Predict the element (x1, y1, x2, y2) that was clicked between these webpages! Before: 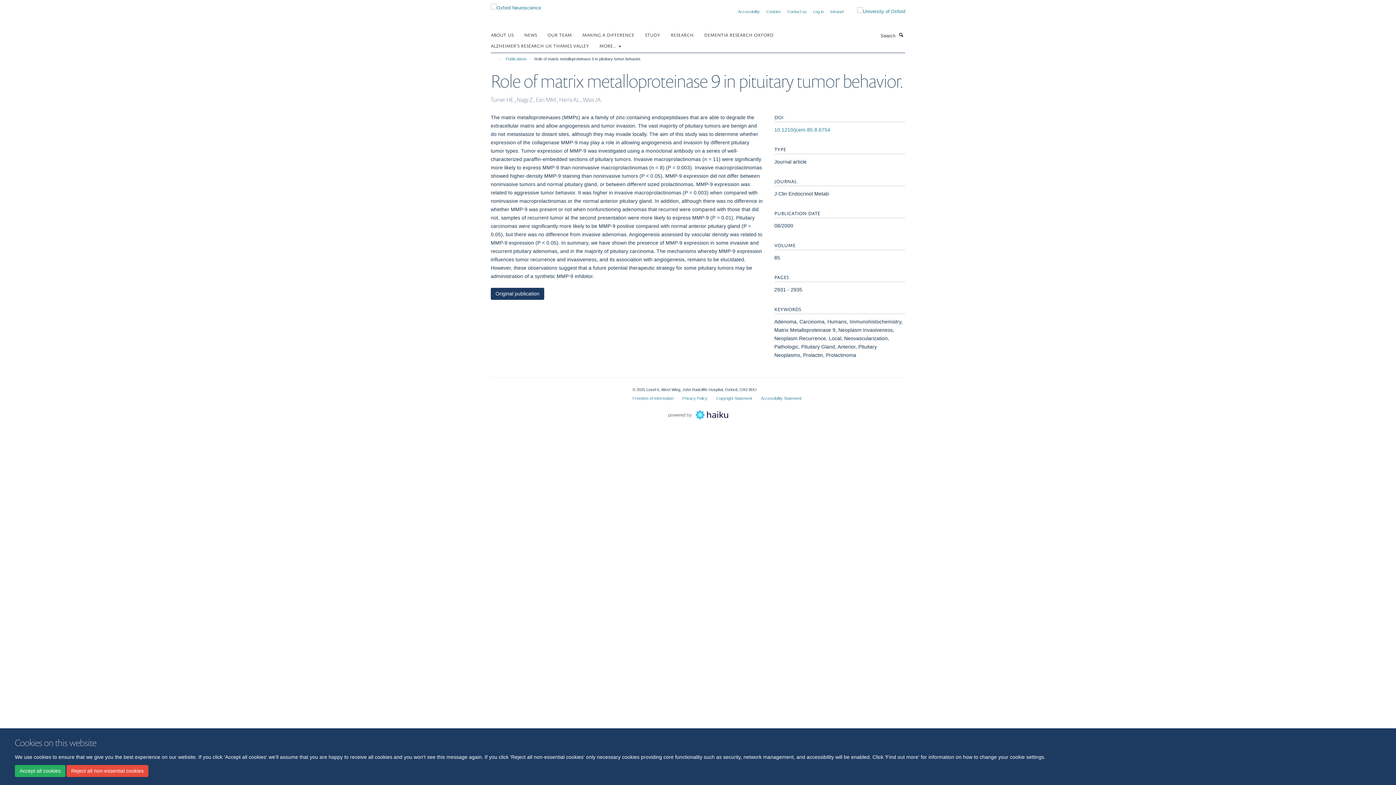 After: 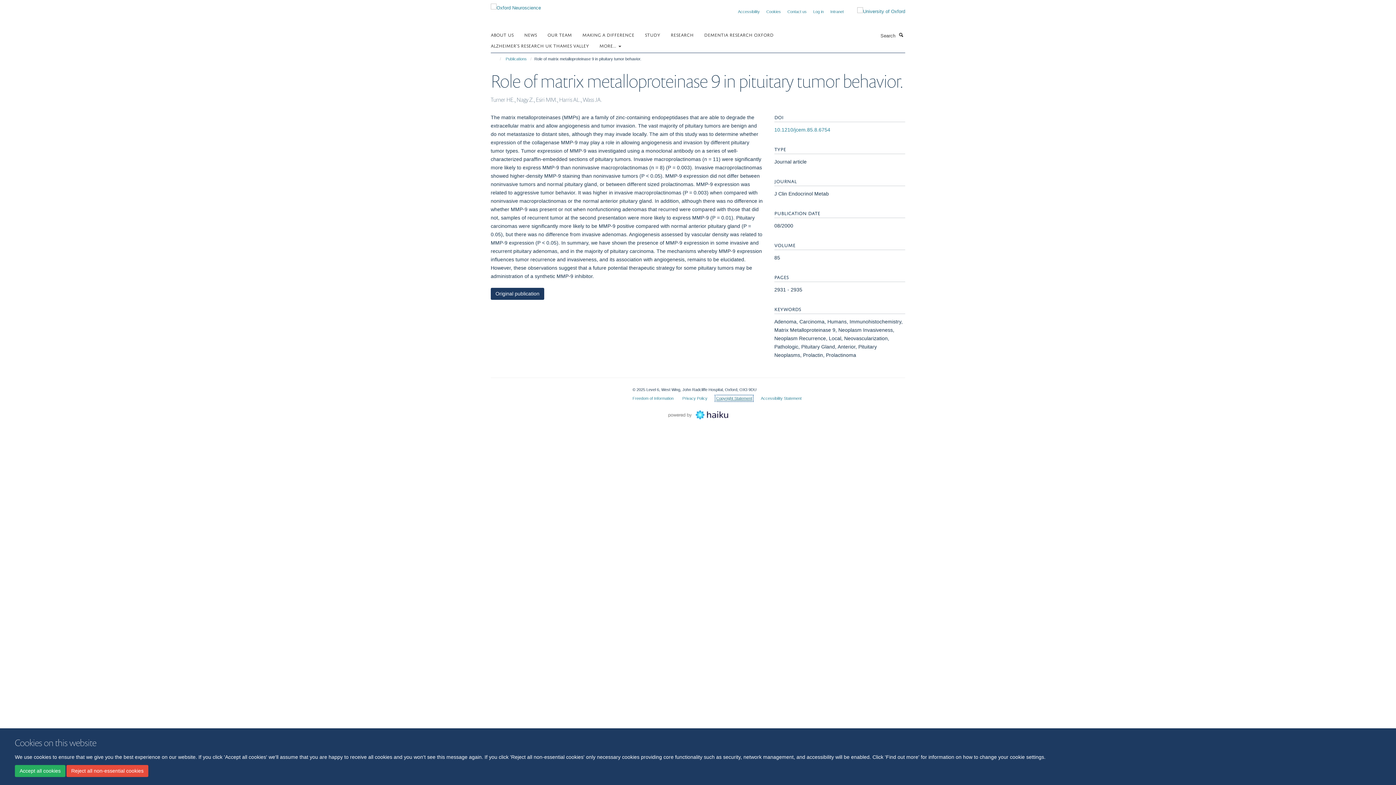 Action: bbox: (716, 396, 752, 400) label: Copyright Statement